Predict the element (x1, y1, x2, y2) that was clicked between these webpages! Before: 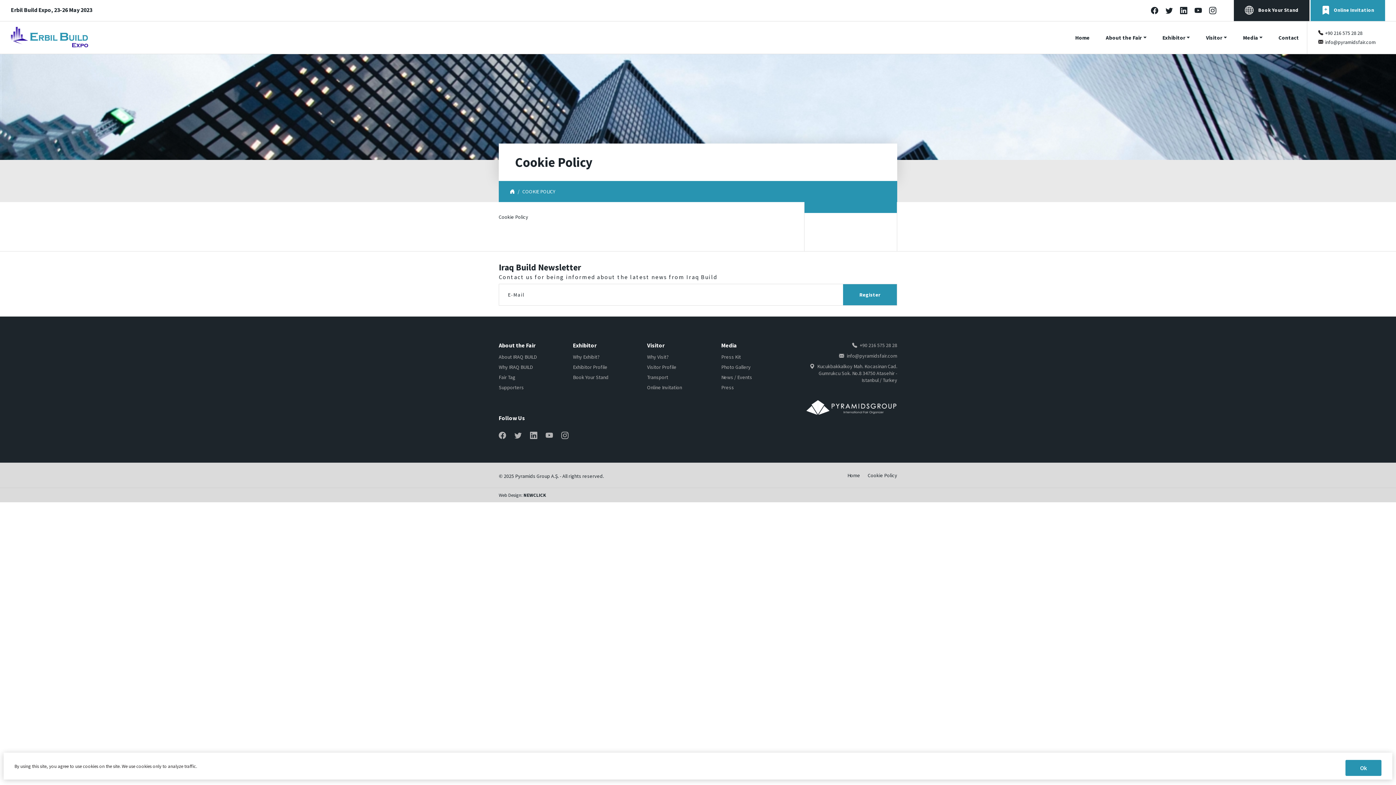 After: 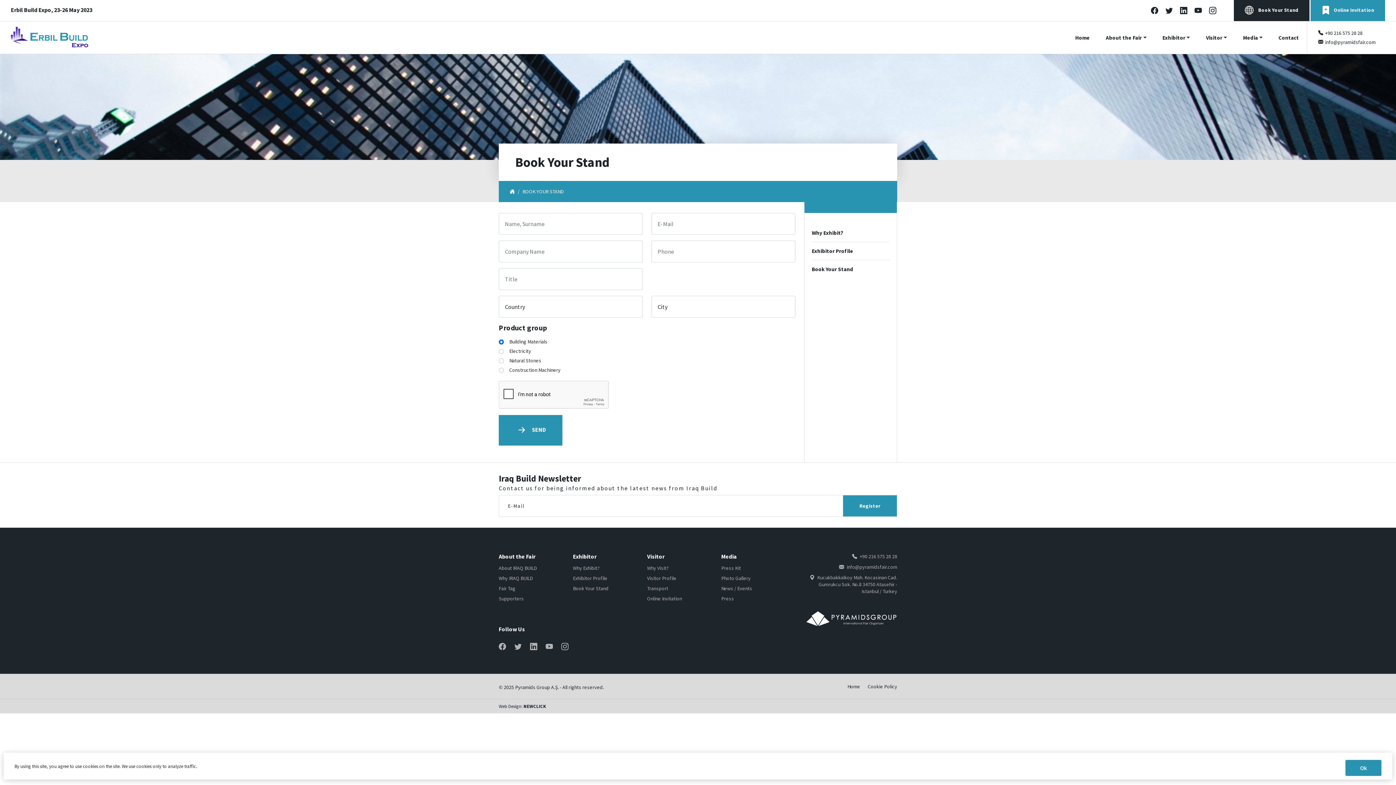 Action: label: Book Your Stand bbox: (573, 374, 608, 380)